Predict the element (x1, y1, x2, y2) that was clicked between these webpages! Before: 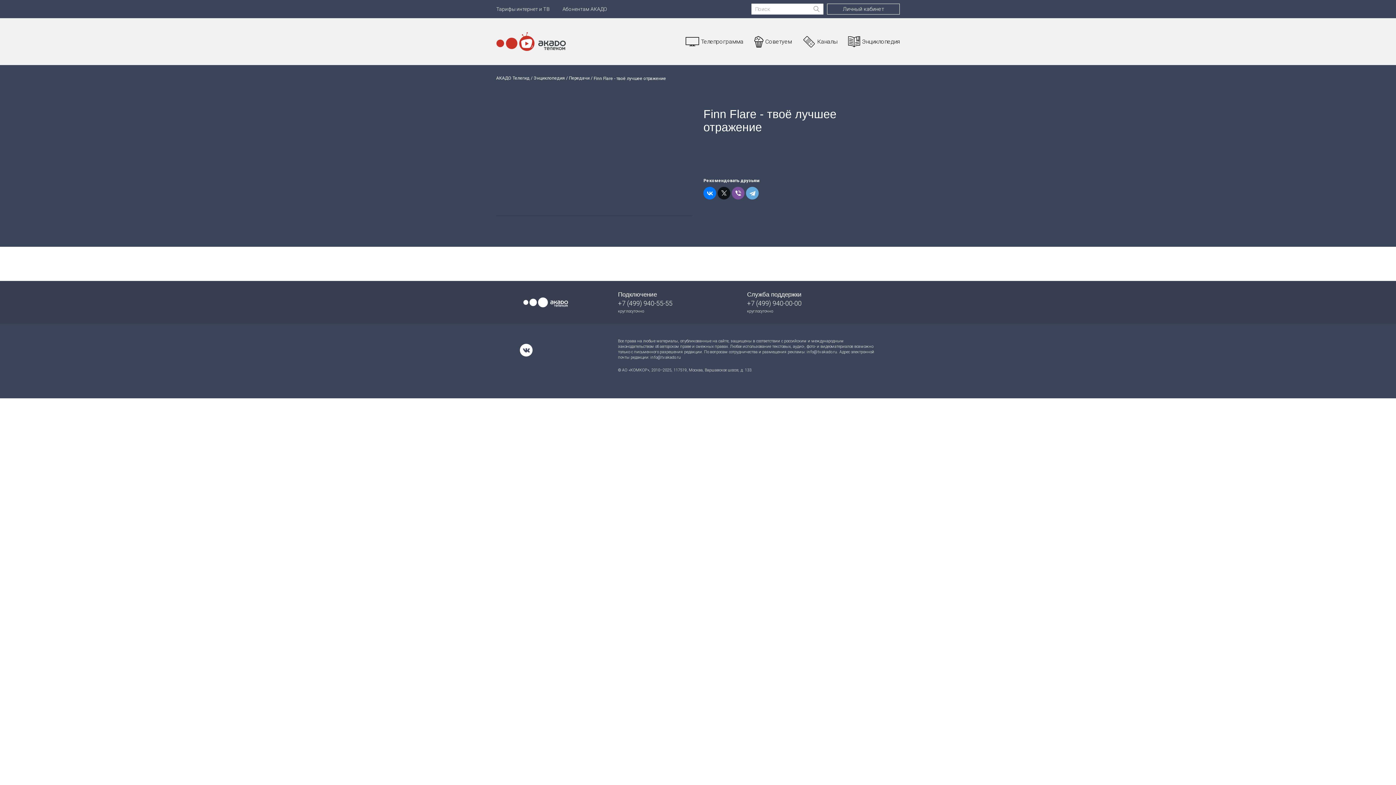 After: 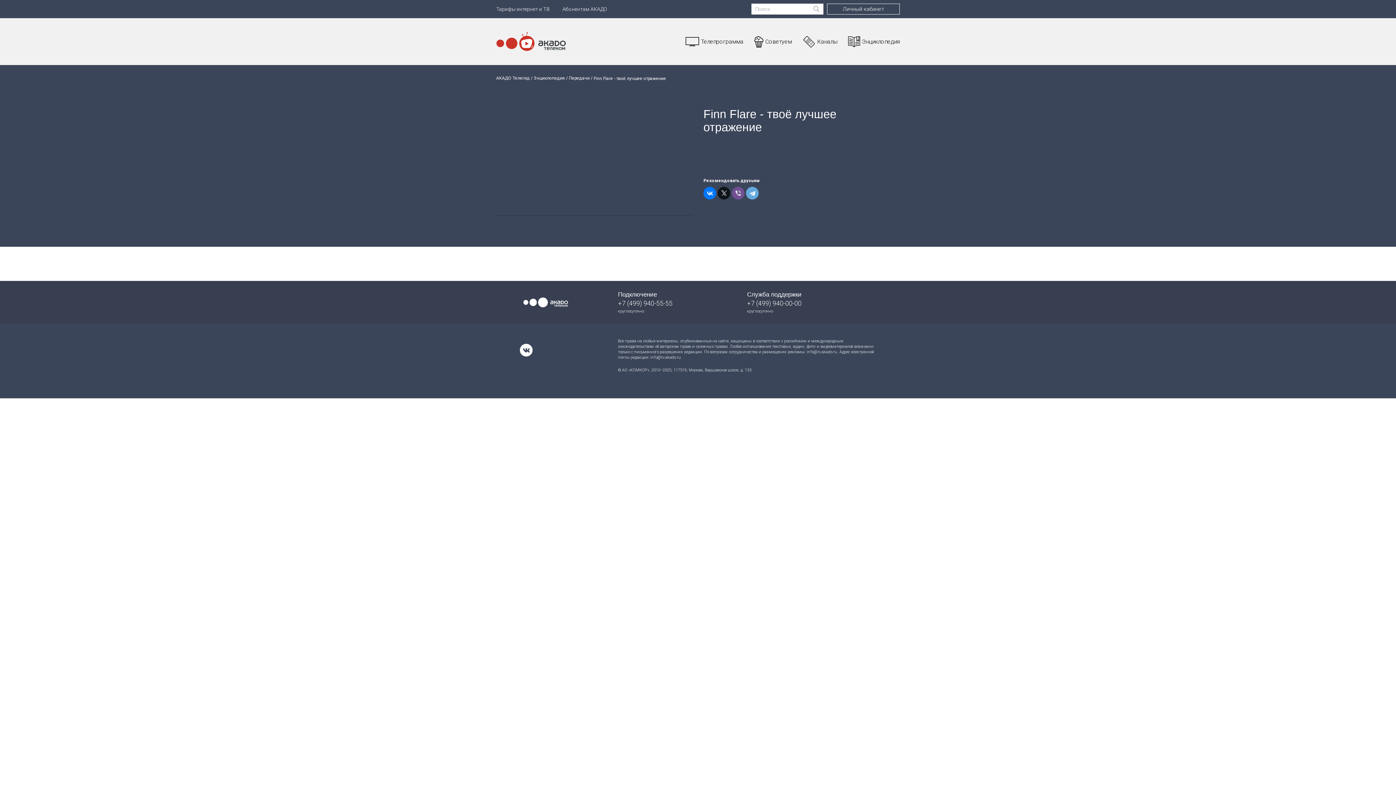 Action: bbox: (732, 186, 744, 199)